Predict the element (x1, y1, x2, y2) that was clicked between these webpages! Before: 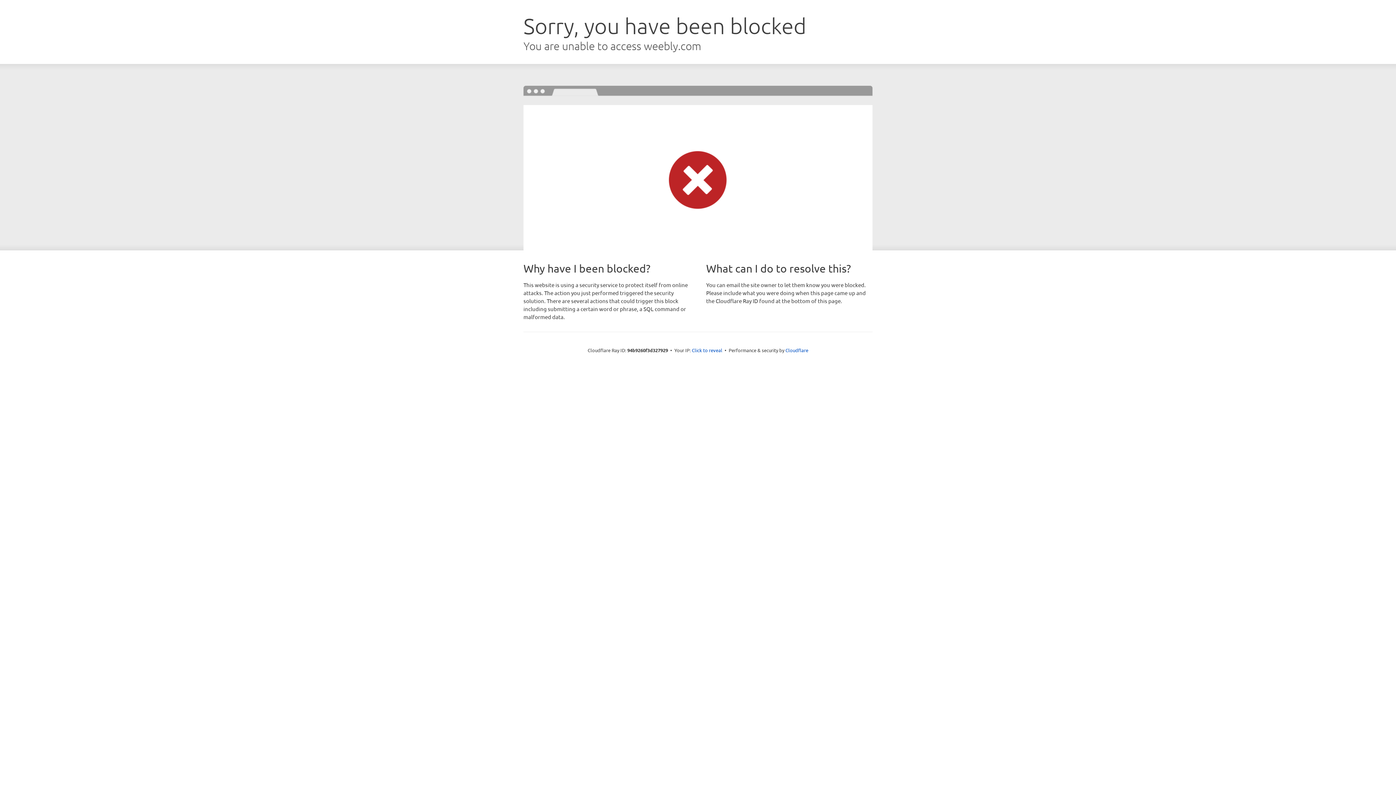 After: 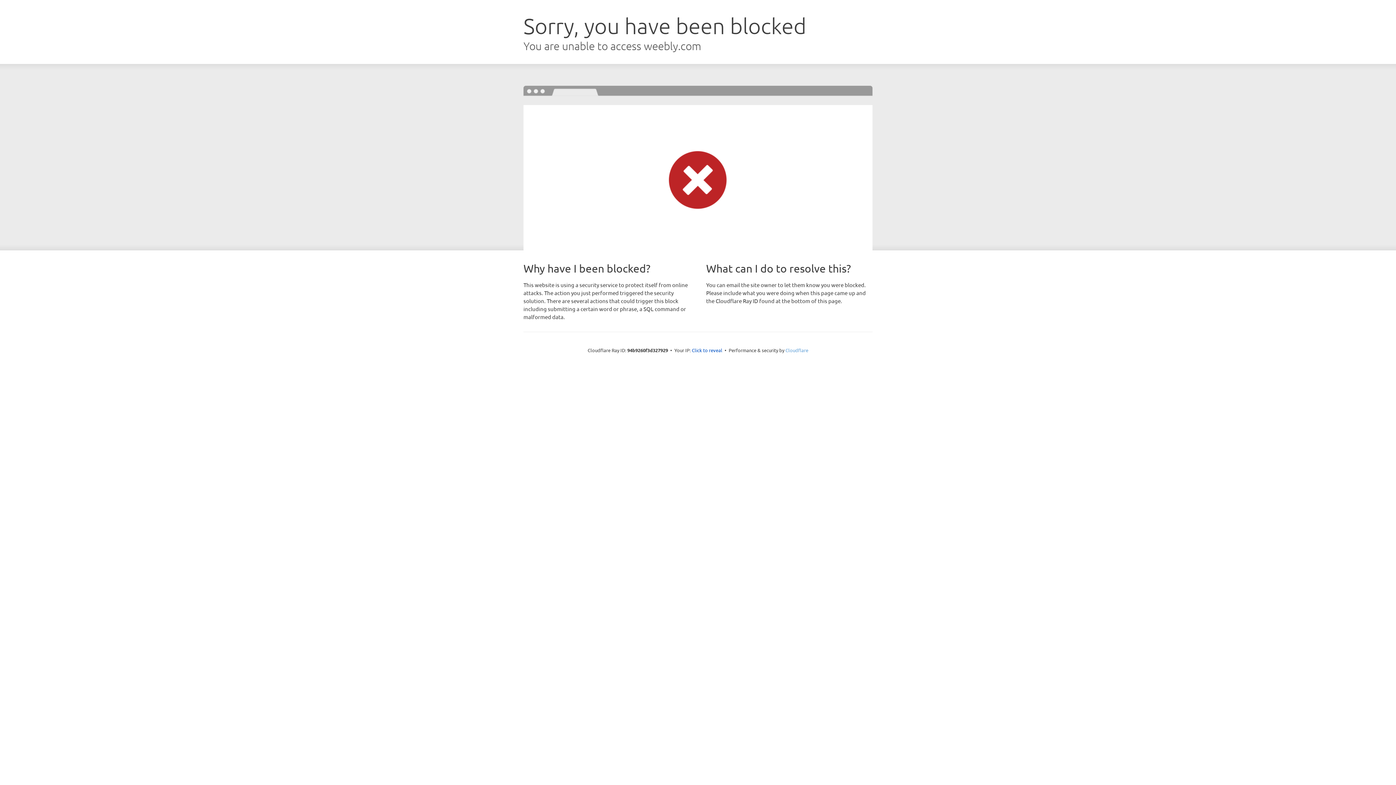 Action: label: Cloudflare bbox: (785, 347, 808, 353)